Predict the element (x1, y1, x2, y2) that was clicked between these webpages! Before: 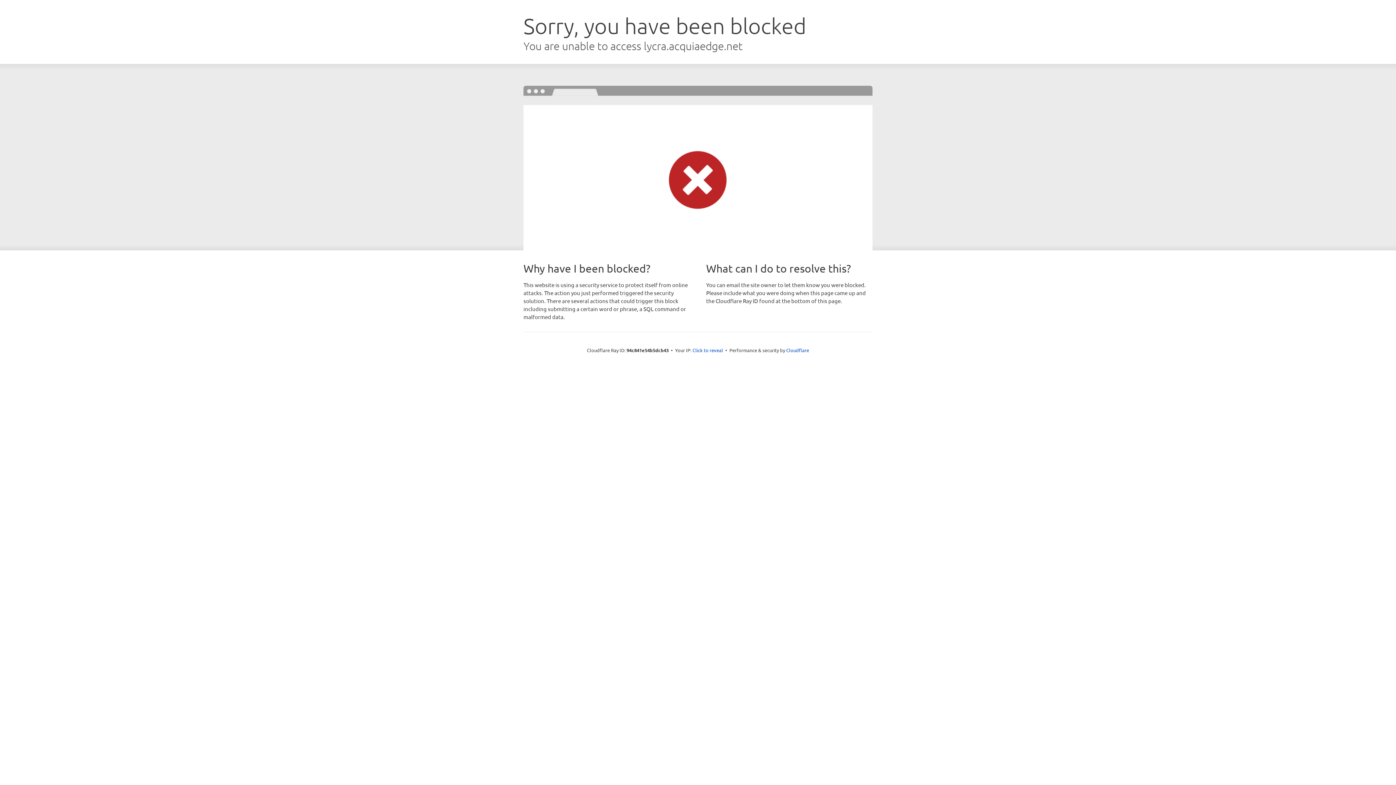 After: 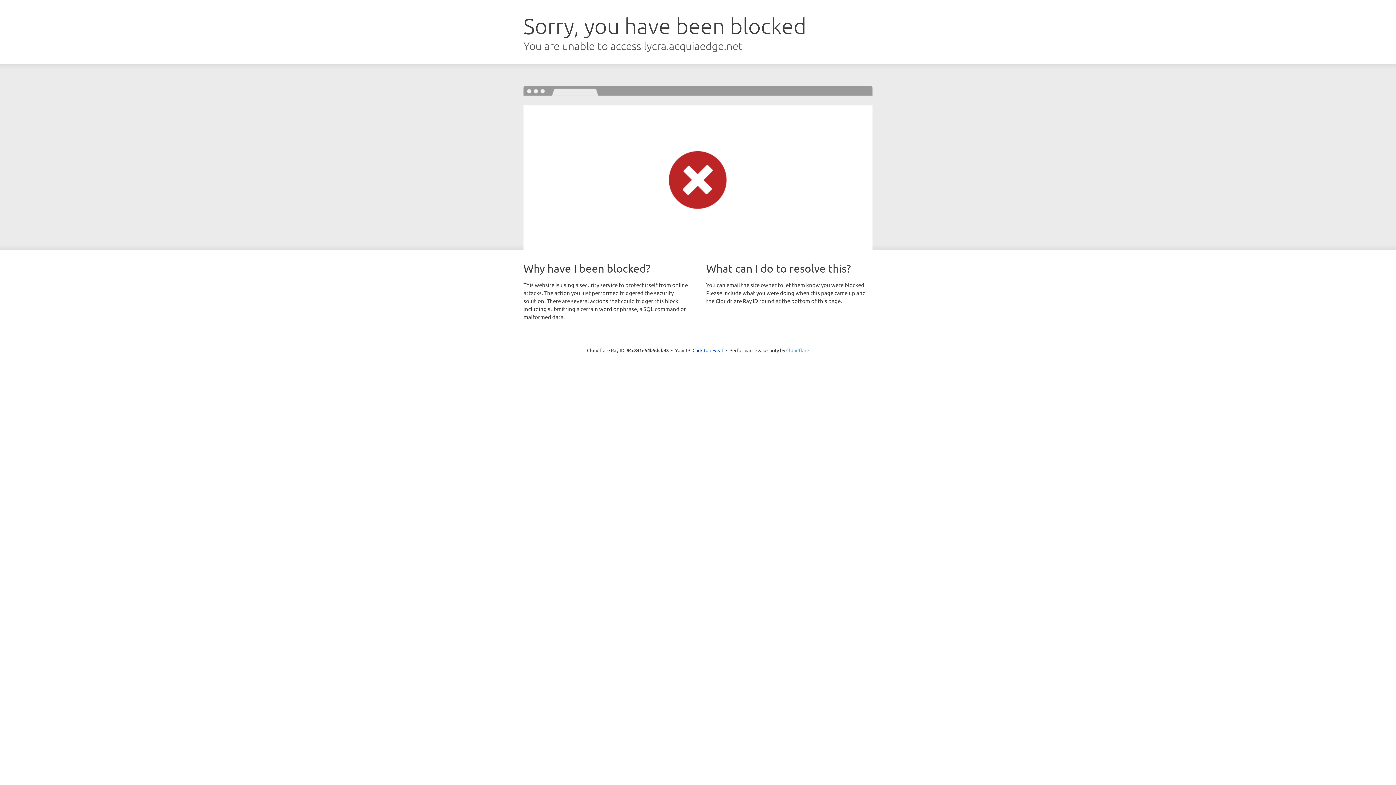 Action: label: Cloudflare bbox: (786, 347, 809, 353)